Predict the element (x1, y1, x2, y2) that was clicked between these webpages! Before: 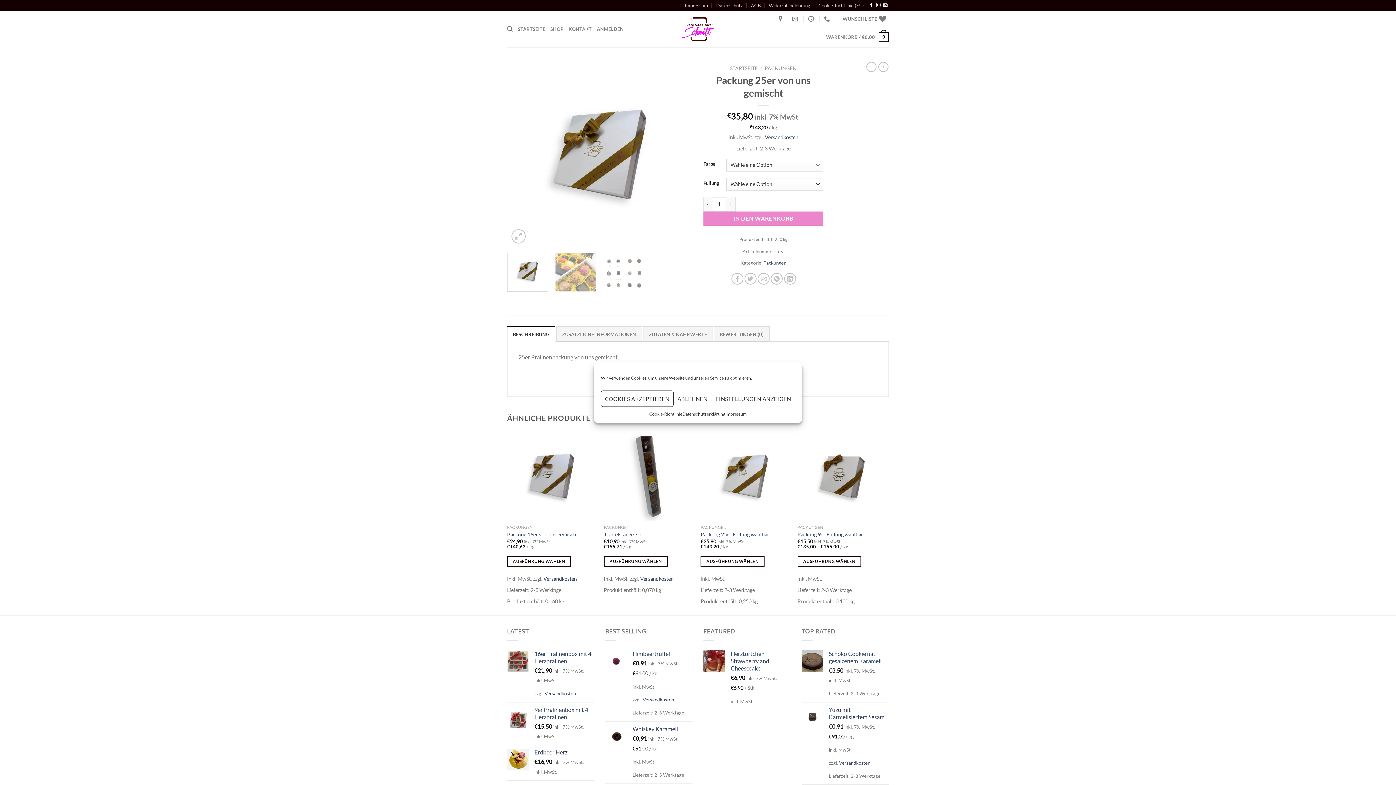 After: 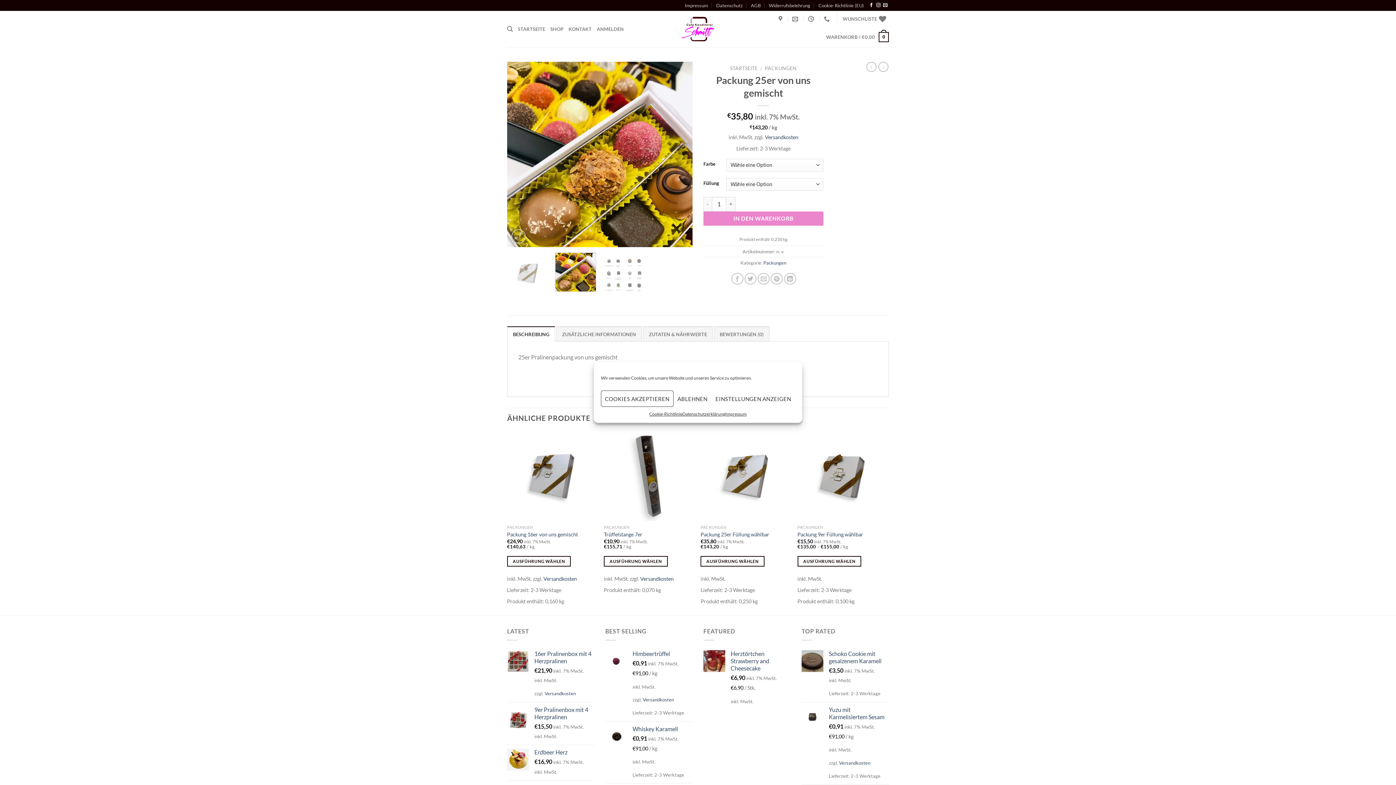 Action: bbox: (555, 252, 596, 291)